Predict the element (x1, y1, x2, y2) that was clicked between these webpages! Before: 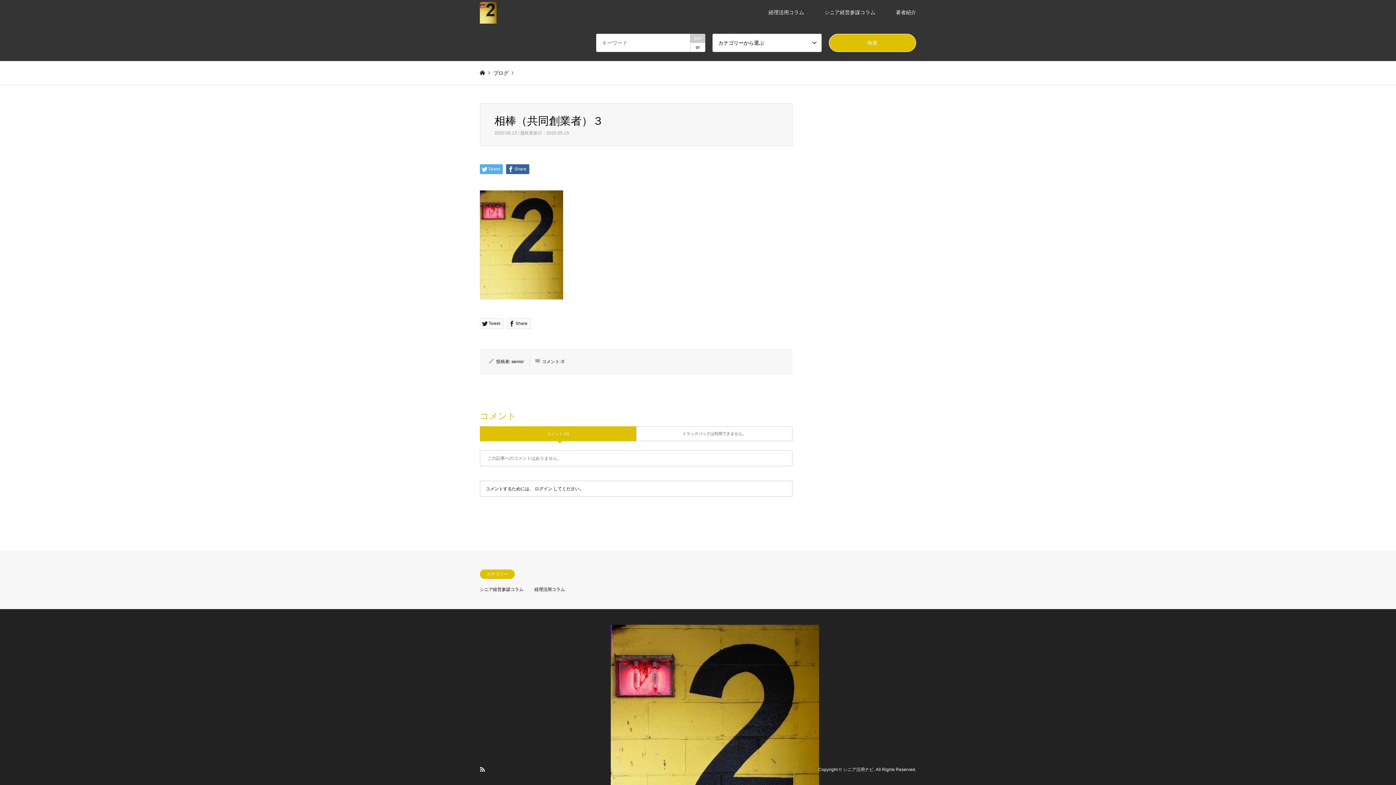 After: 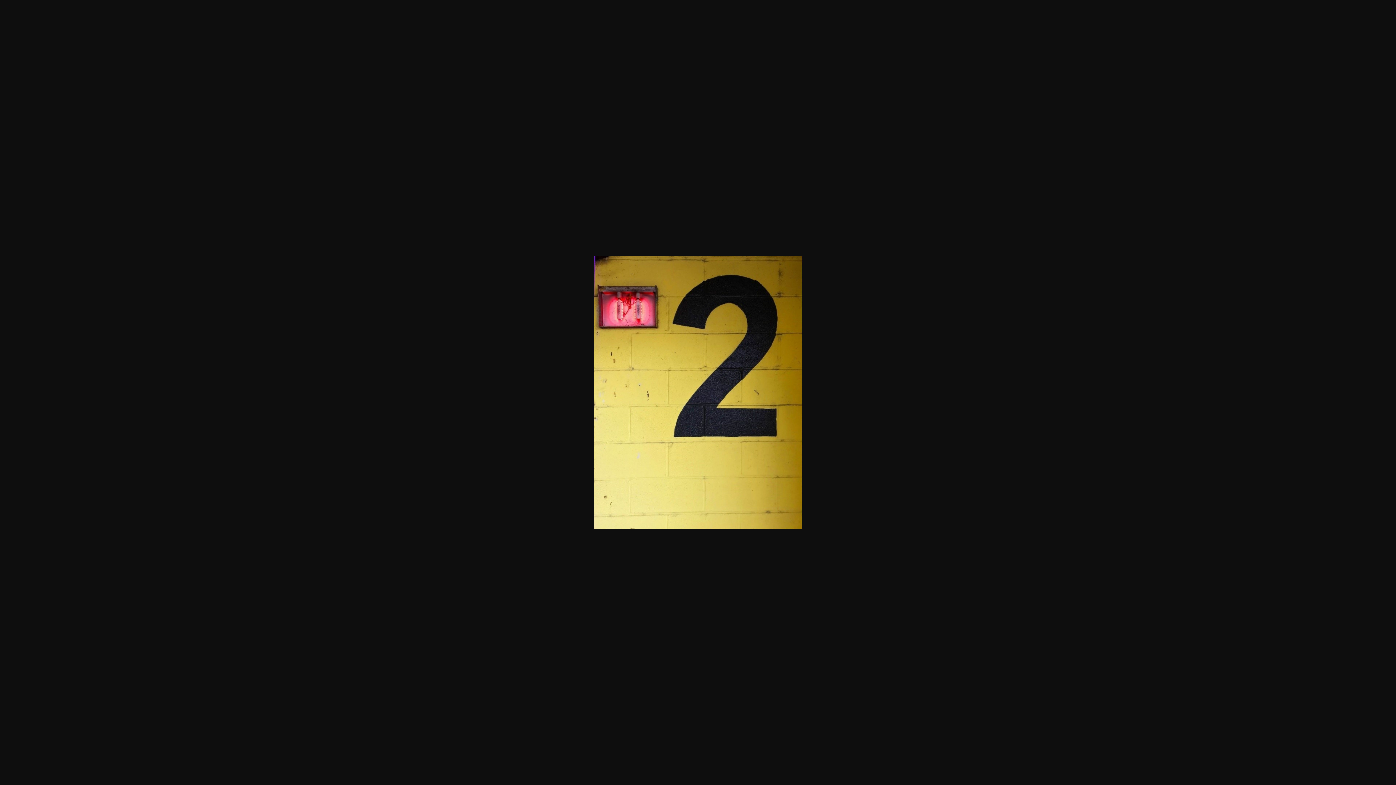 Action: bbox: (480, 294, 563, 300)